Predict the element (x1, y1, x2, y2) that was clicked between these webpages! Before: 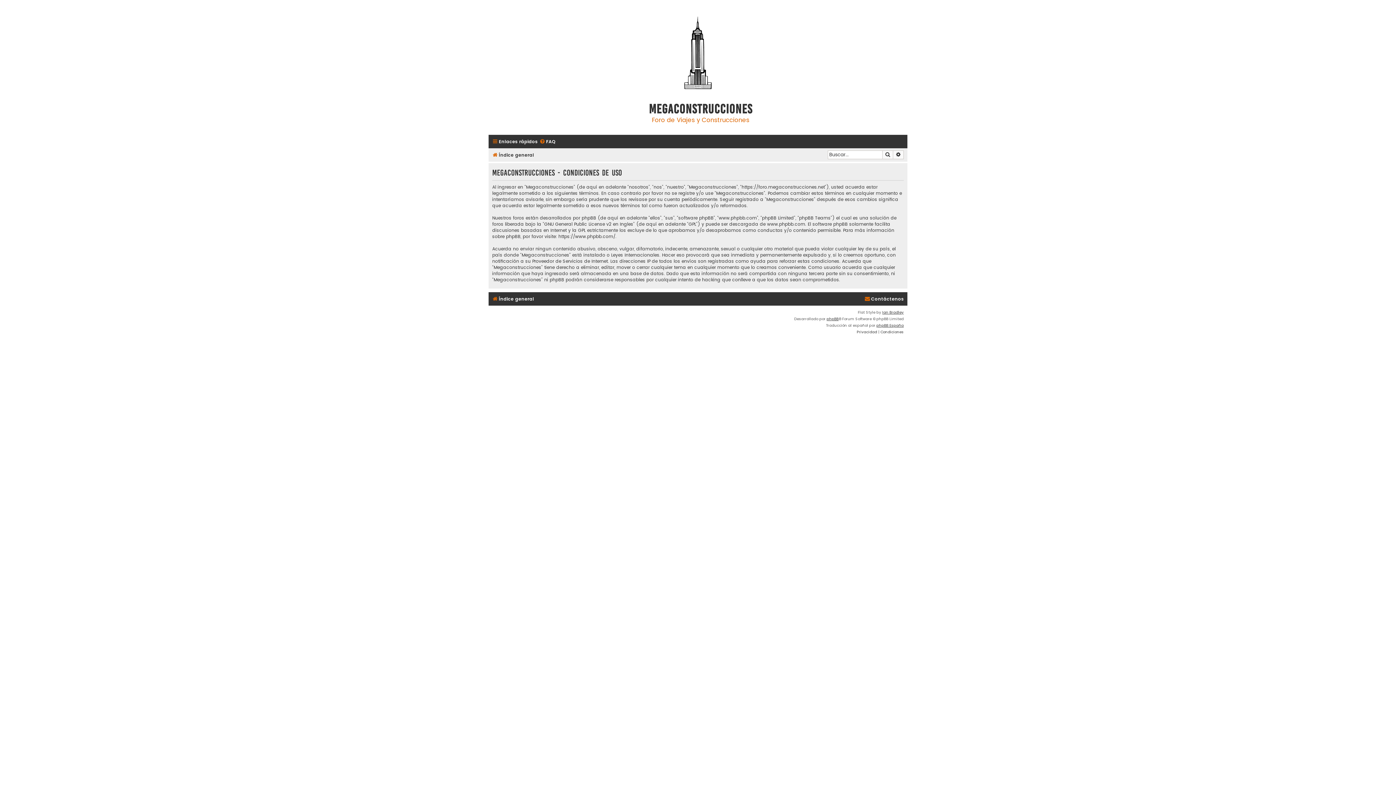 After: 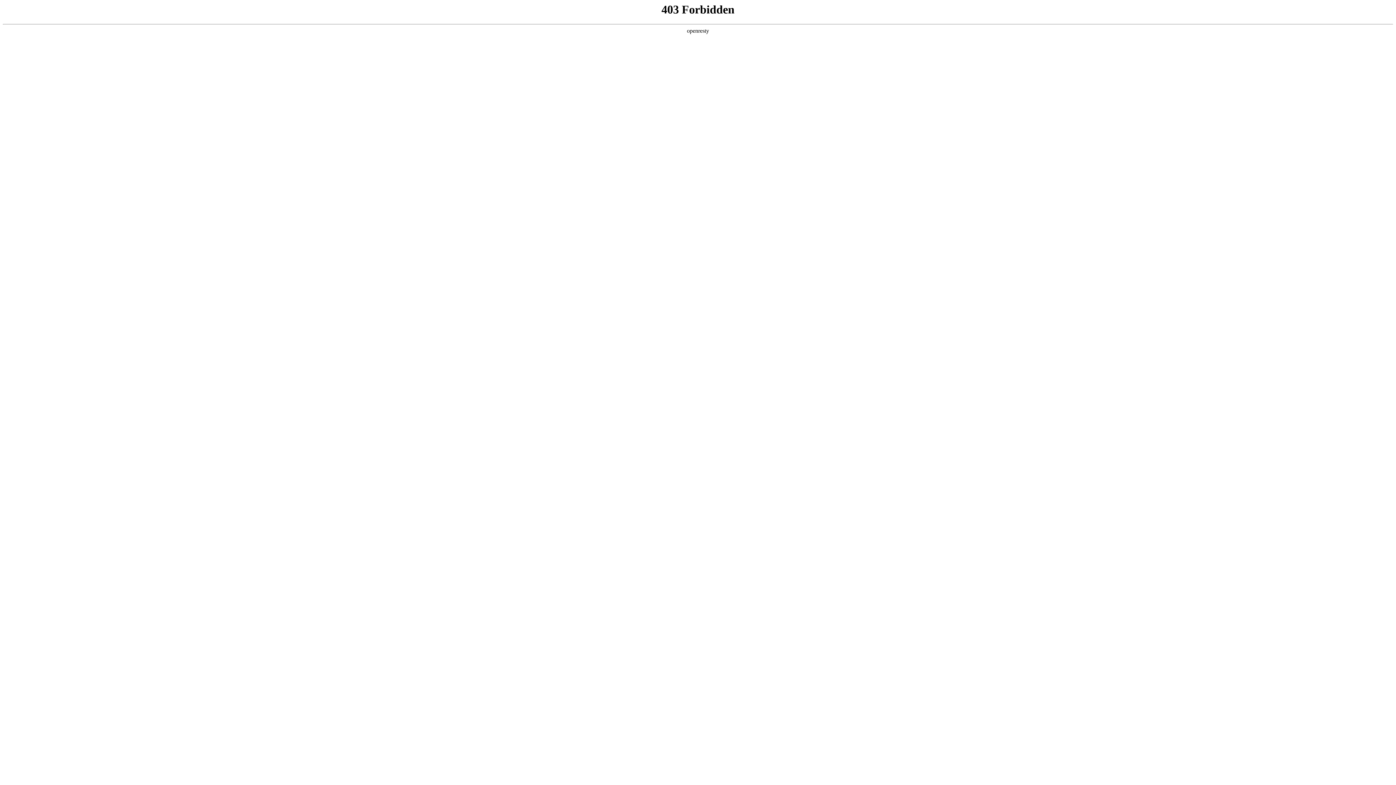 Action: bbox: (882, 309, 904, 316) label: Ian Bradley